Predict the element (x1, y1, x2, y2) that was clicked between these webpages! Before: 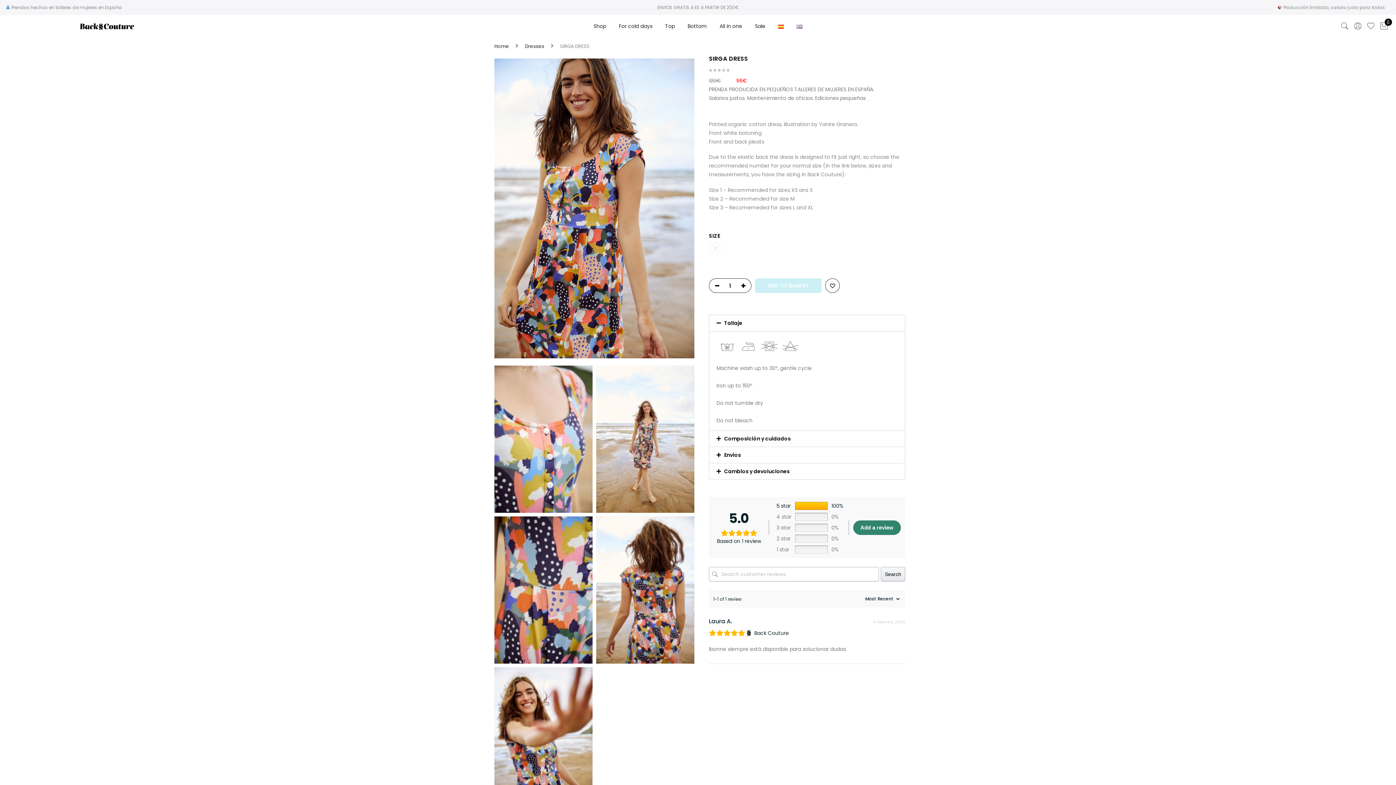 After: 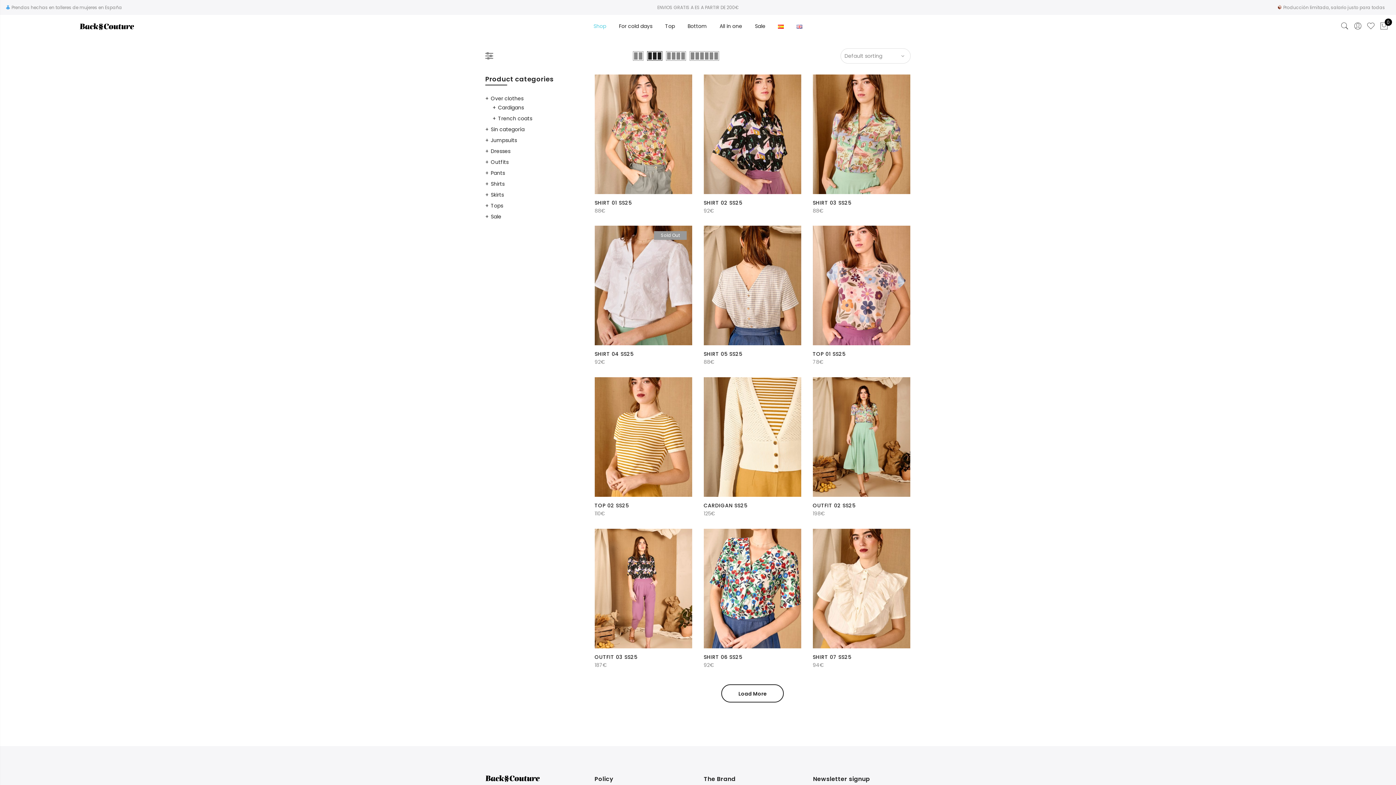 Action: bbox: (745, 629, 754, 637)